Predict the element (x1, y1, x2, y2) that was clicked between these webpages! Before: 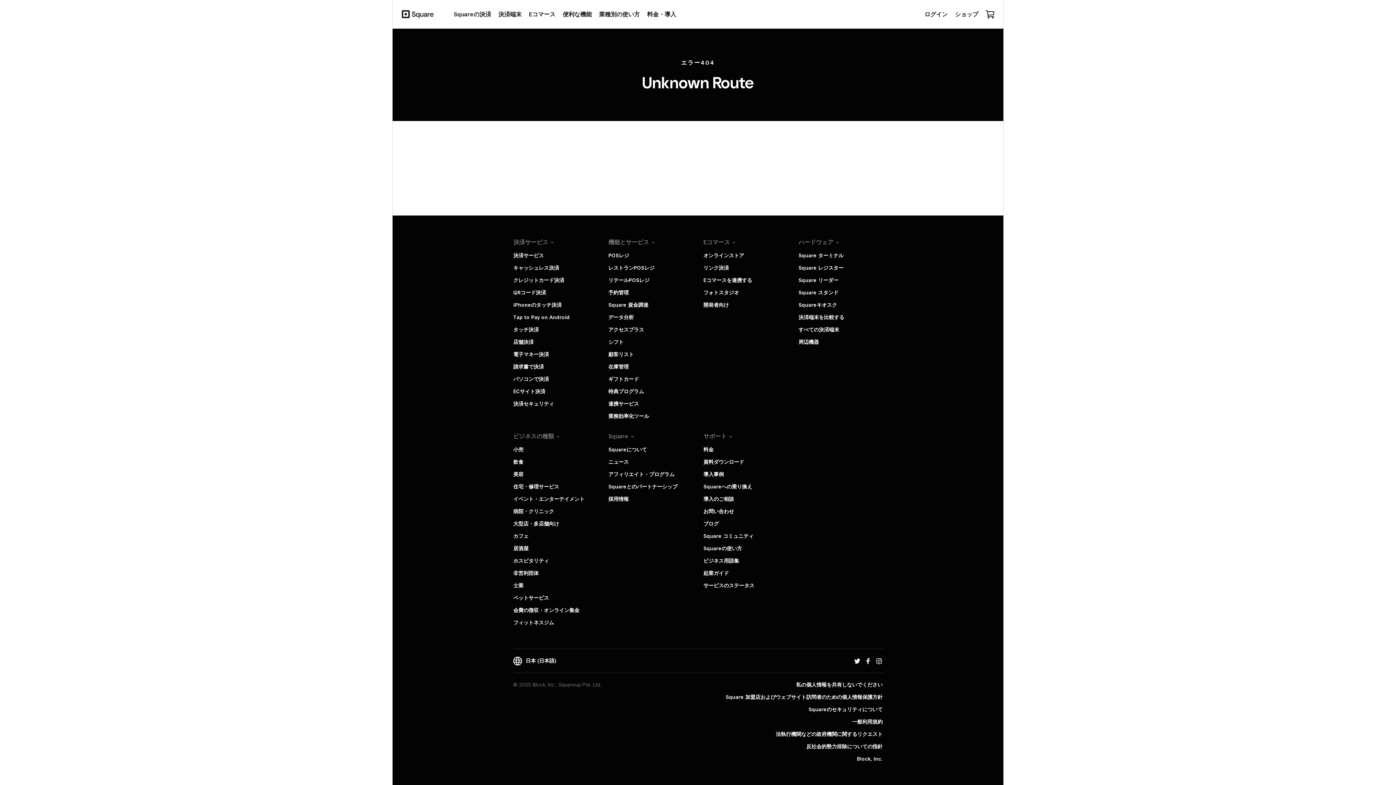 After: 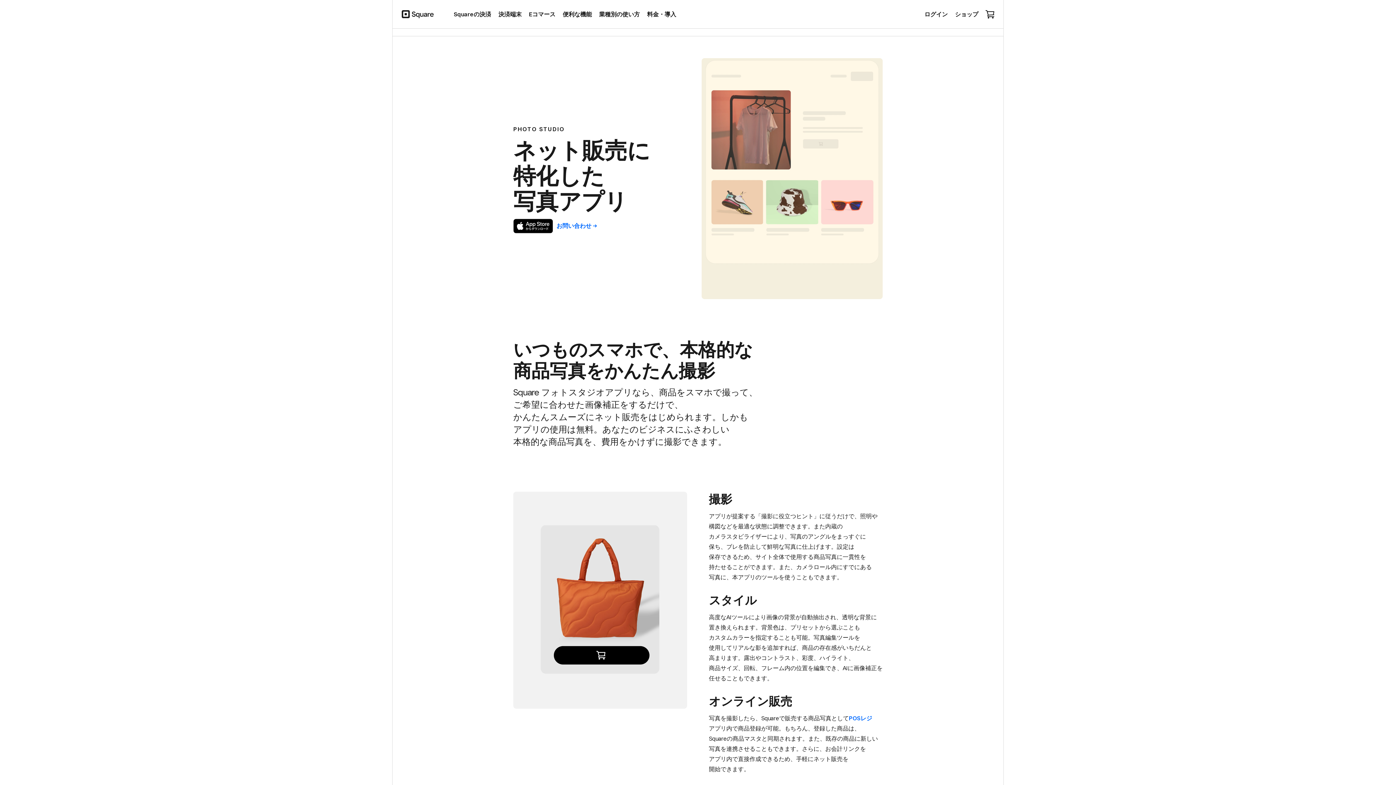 Action: bbox: (703, 289, 739, 295) label: フォトスタジオ